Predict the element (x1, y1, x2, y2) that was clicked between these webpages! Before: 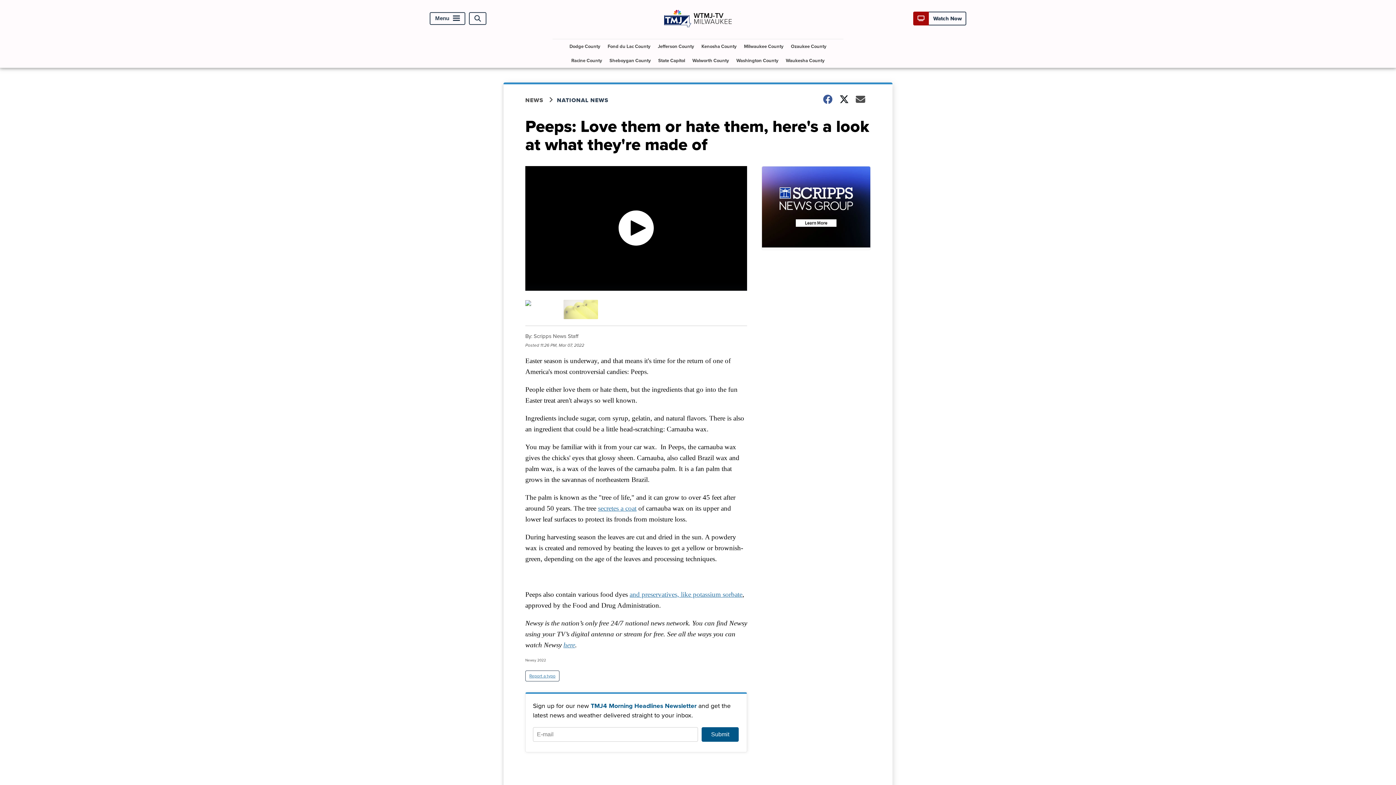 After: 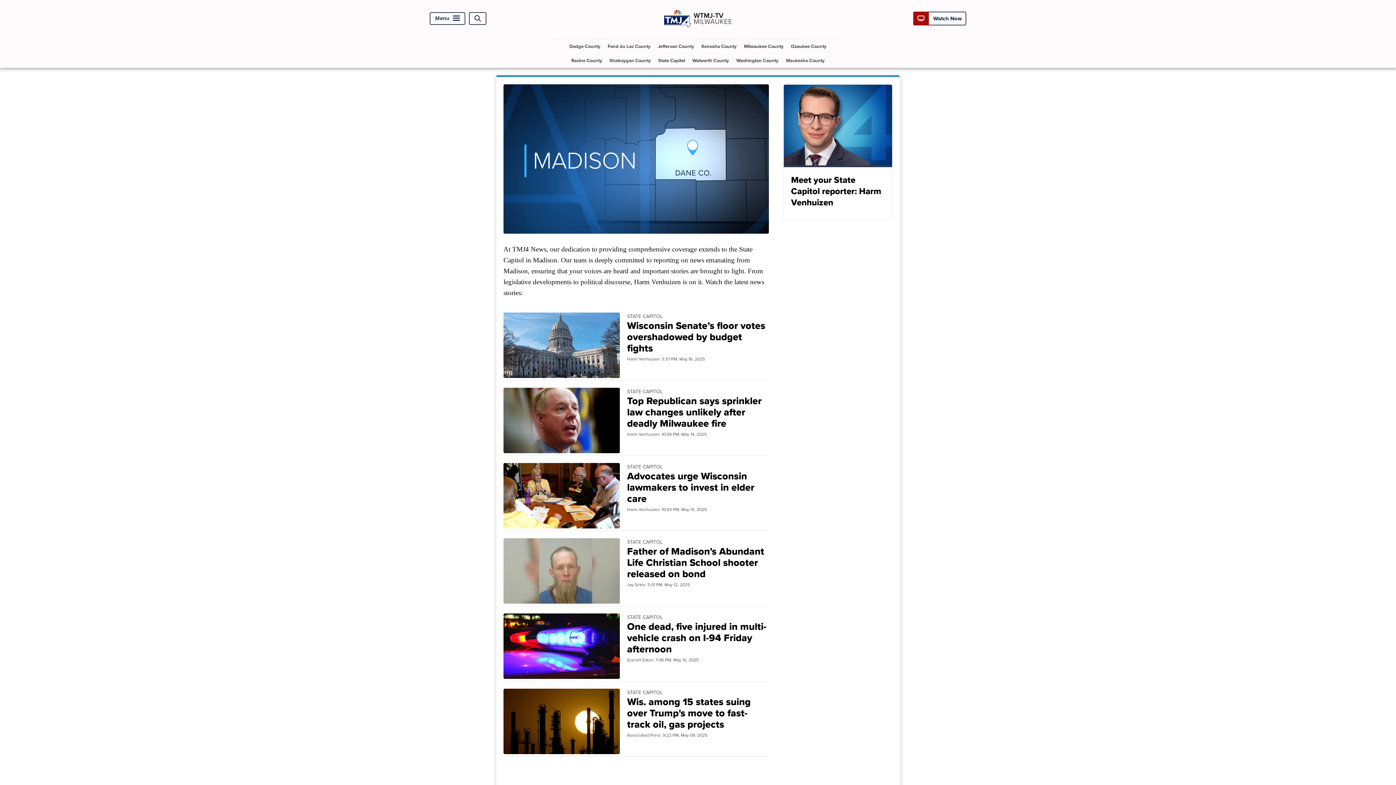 Action: bbox: (655, 53, 688, 67) label: State Capitol